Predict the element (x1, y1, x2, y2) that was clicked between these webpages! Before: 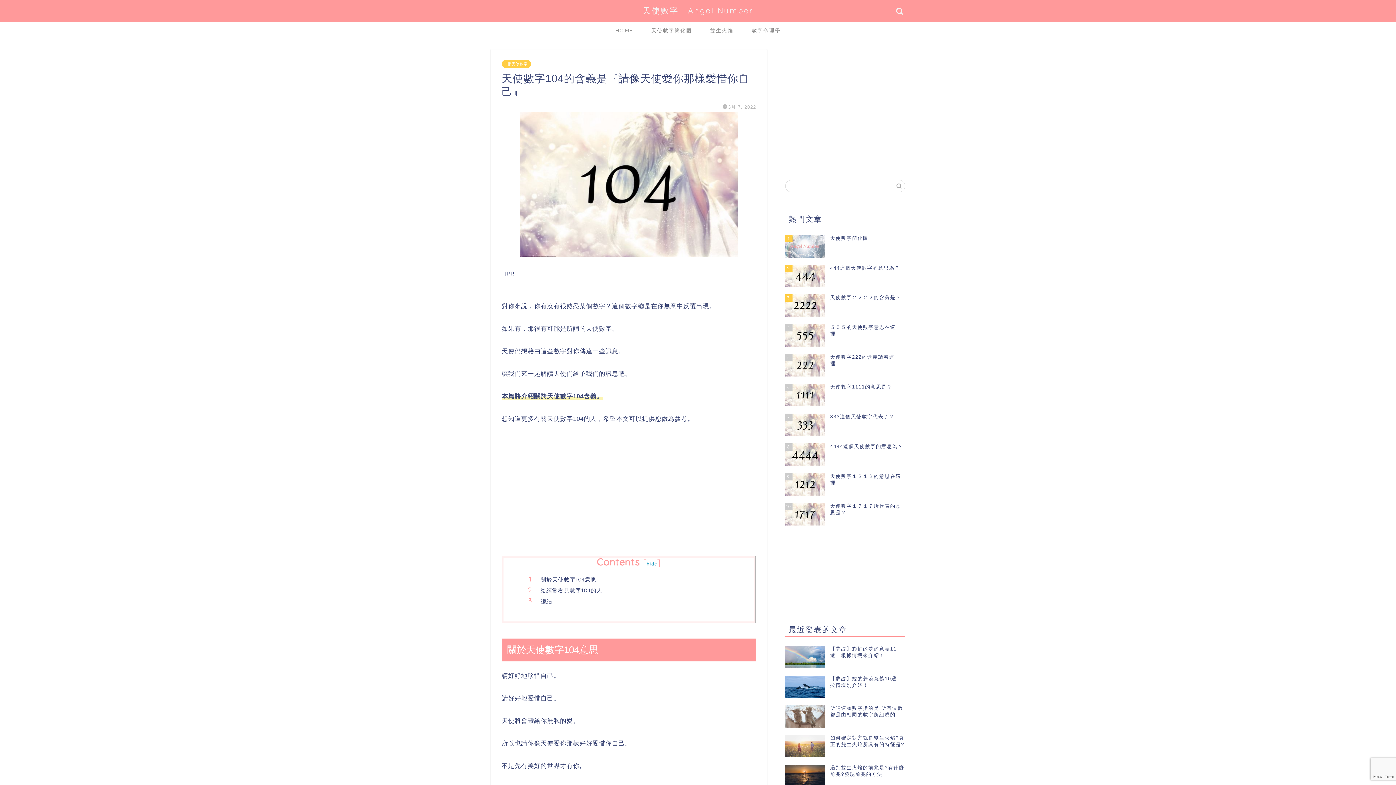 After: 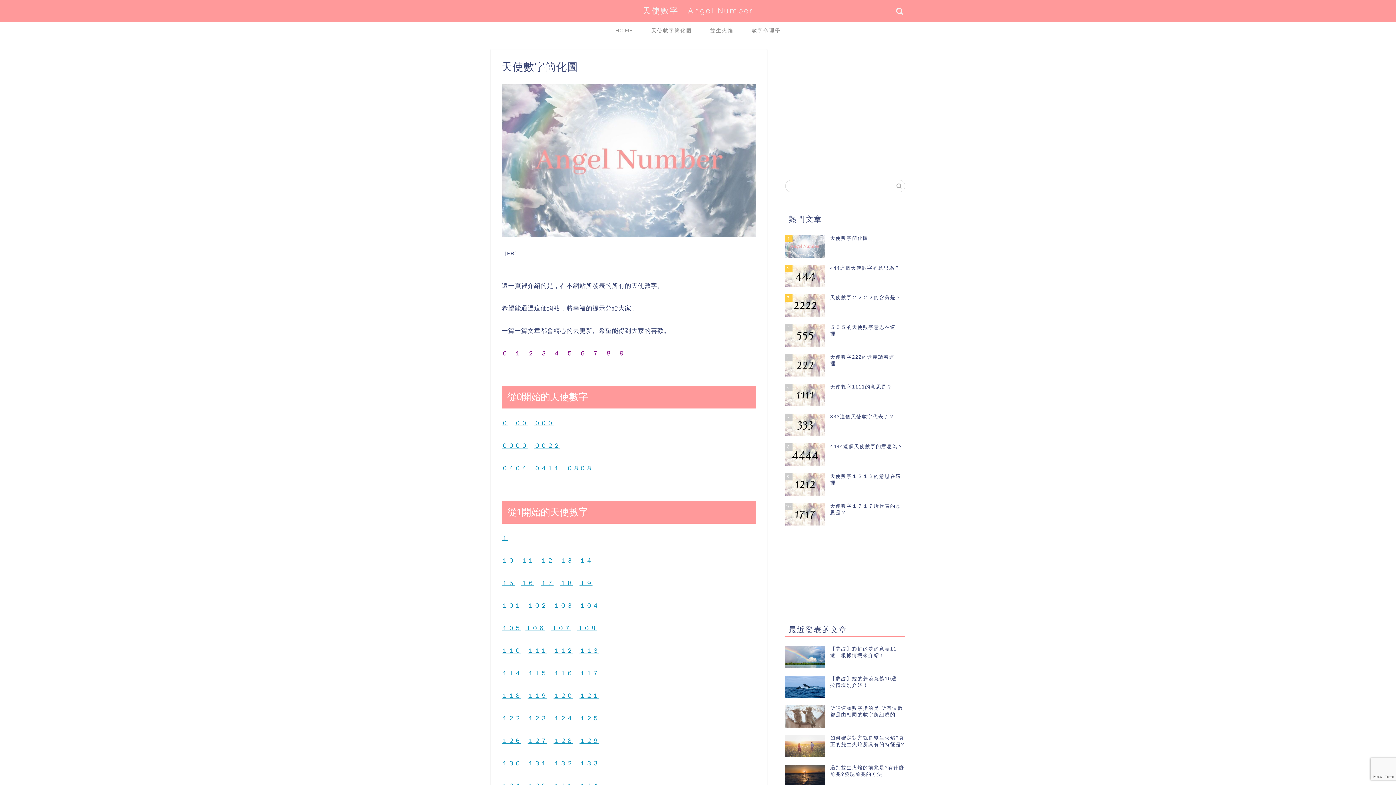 Action: label: 1
天使數字簡化圖 bbox: (785, 231, 905, 261)